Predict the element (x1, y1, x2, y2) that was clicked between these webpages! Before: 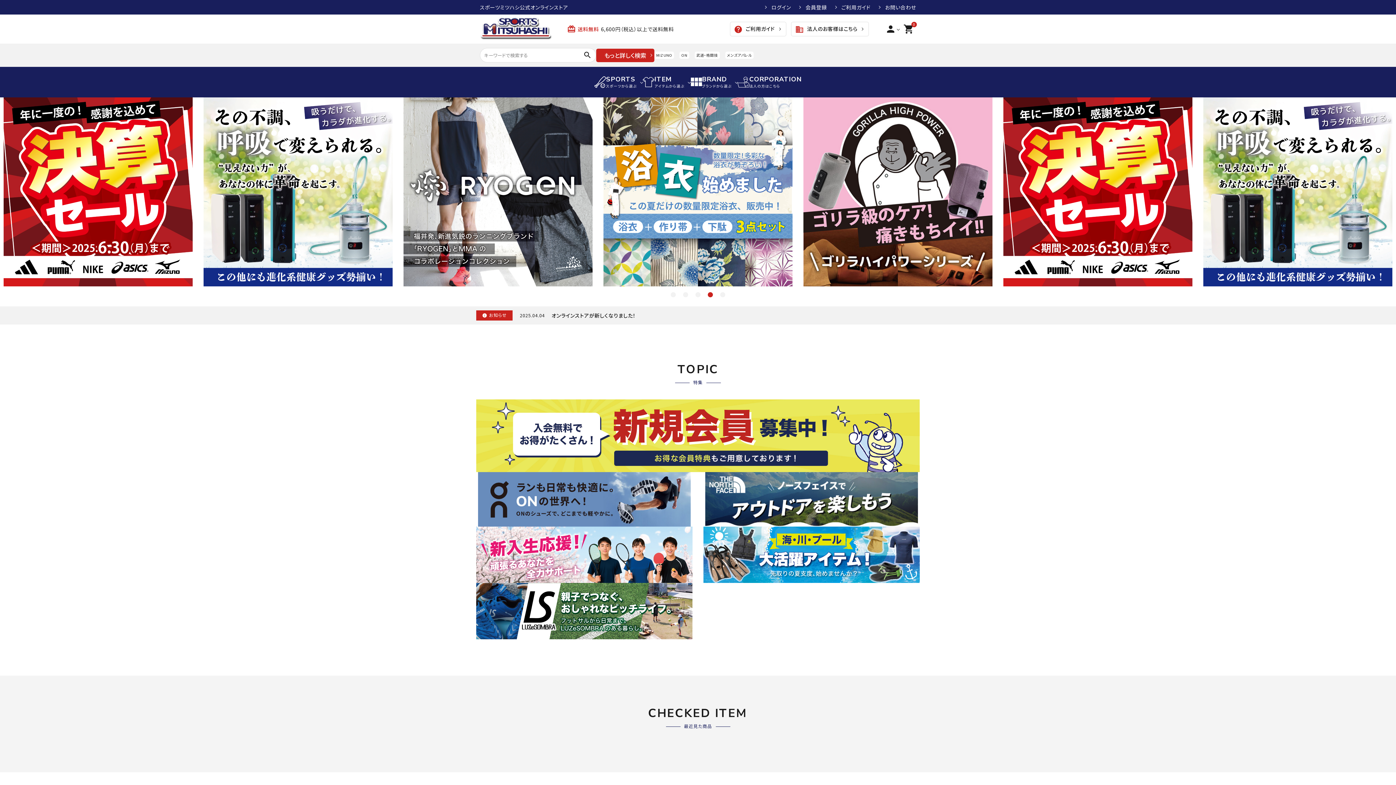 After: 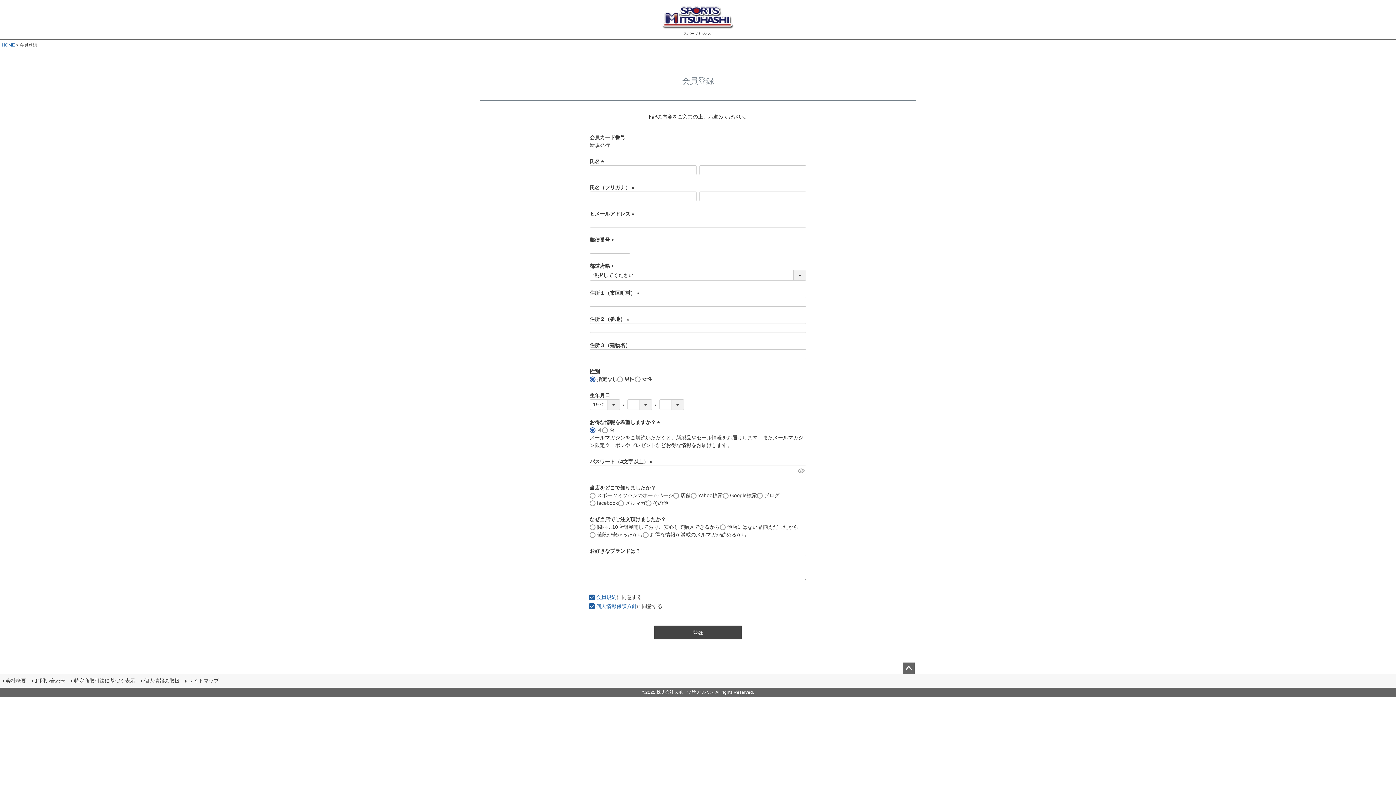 Action: bbox: (798, 4, 827, 9) label: 会員登録